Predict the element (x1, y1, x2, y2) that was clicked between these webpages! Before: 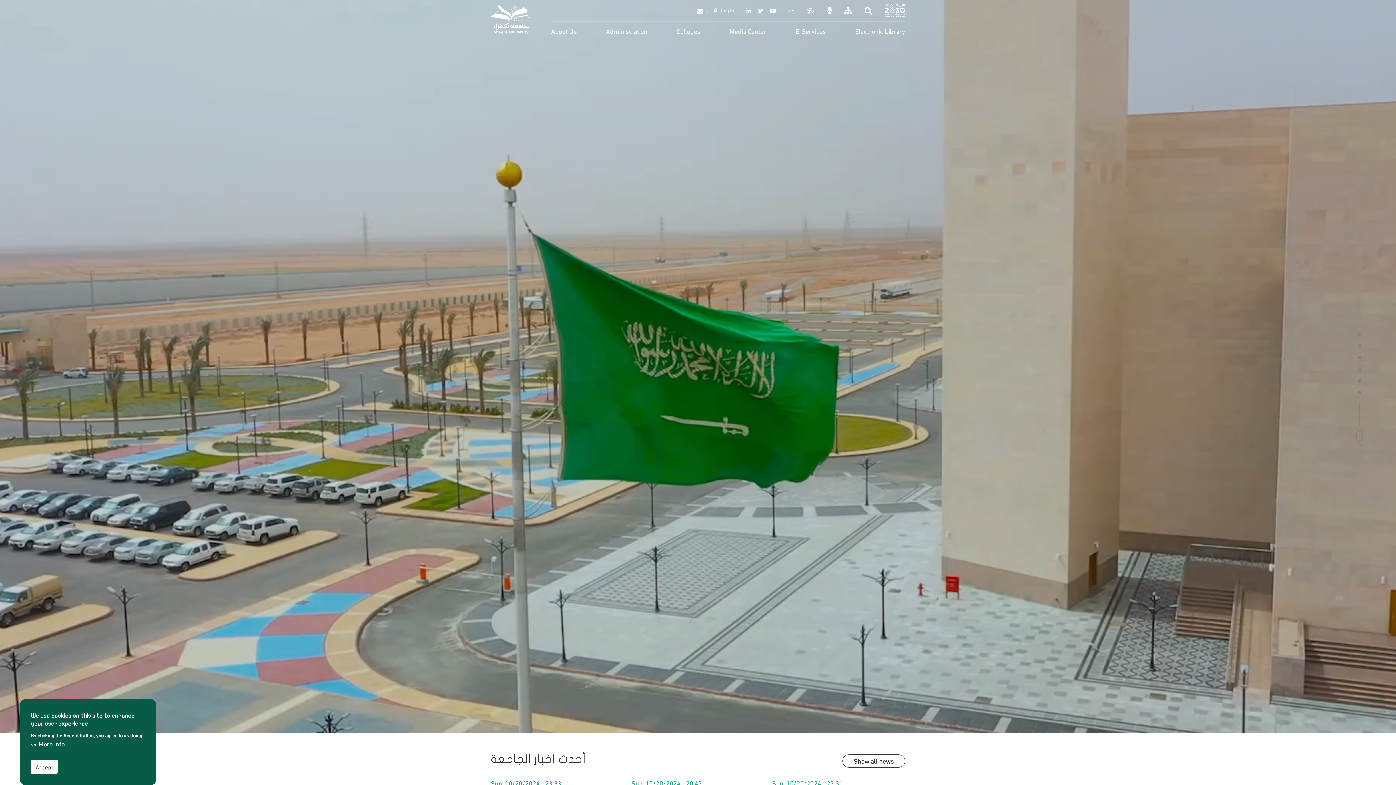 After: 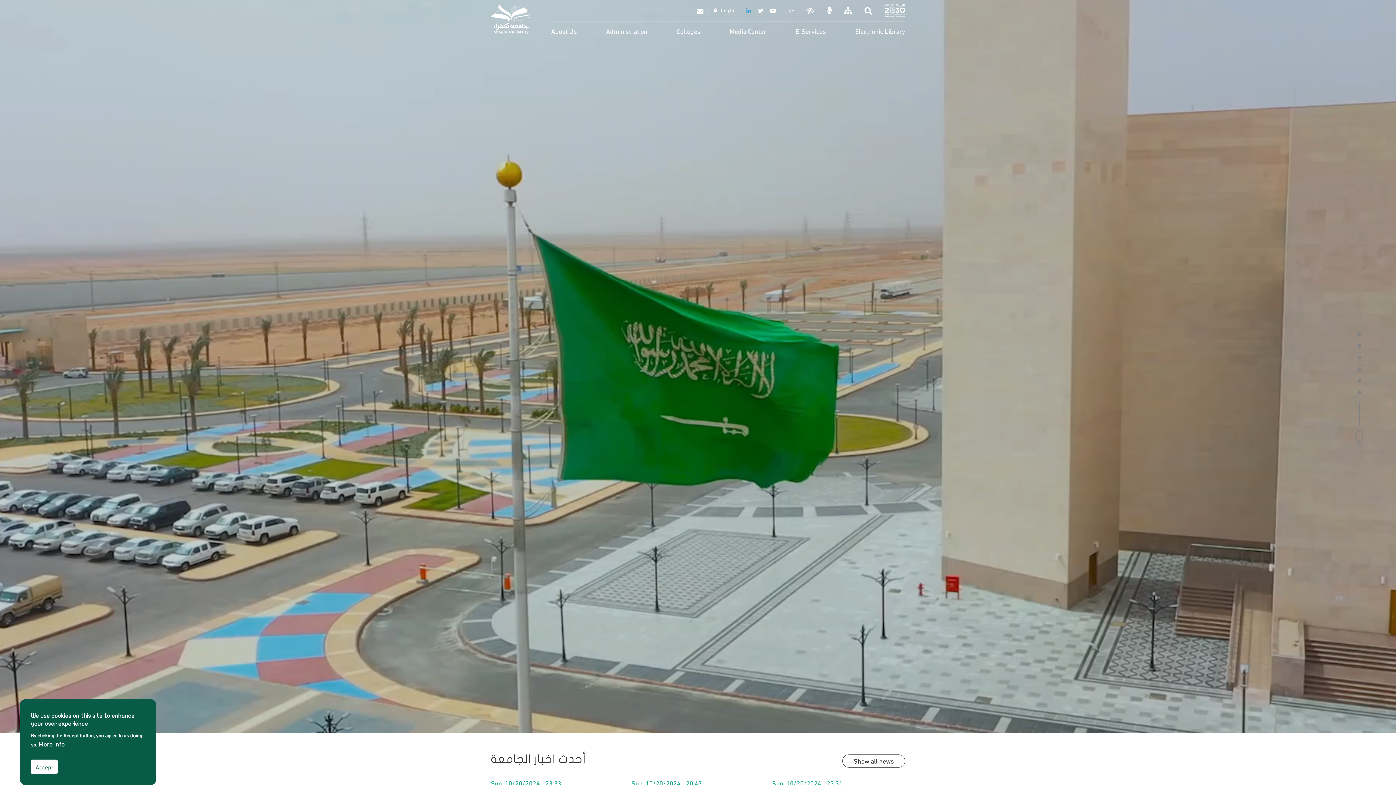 Action: bbox: (744, 3, 754, 16) label: Linkedin